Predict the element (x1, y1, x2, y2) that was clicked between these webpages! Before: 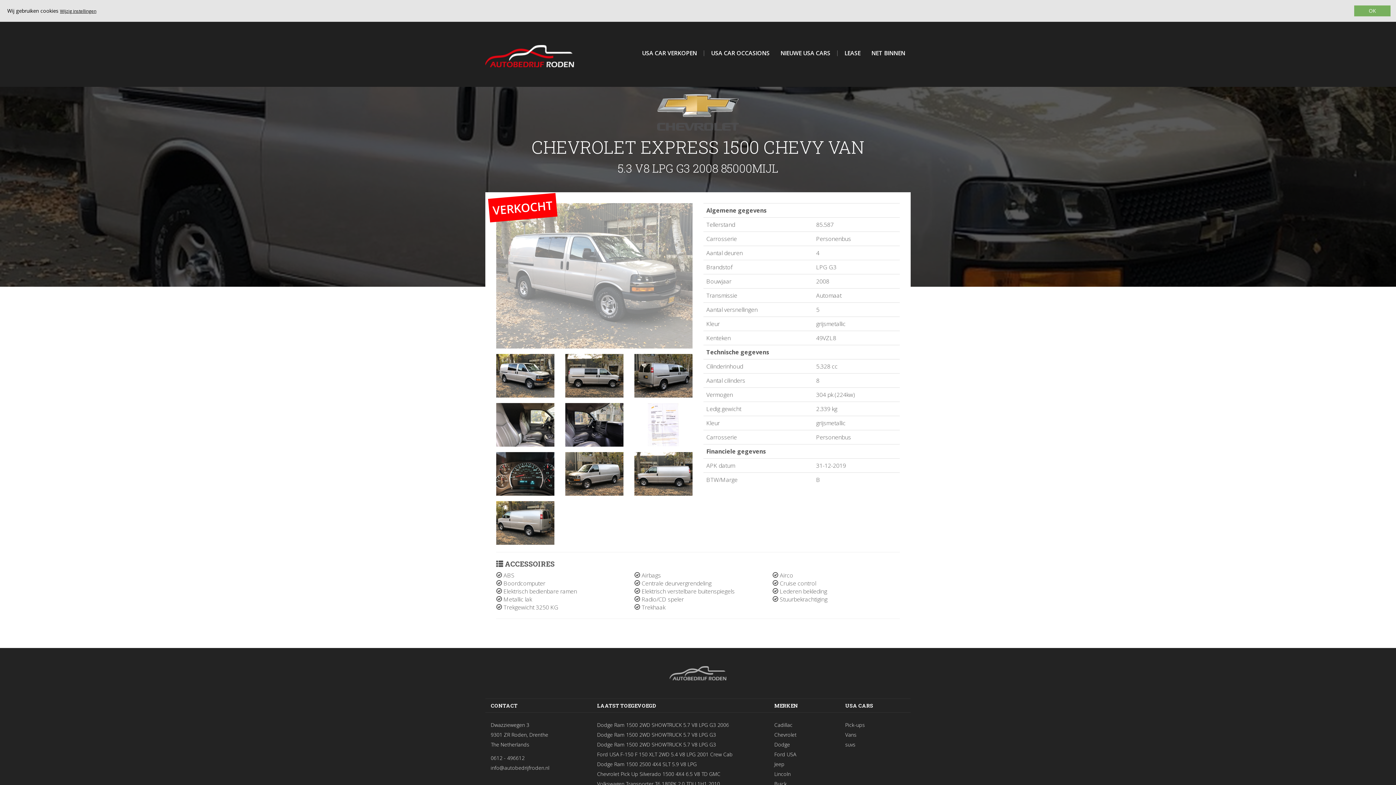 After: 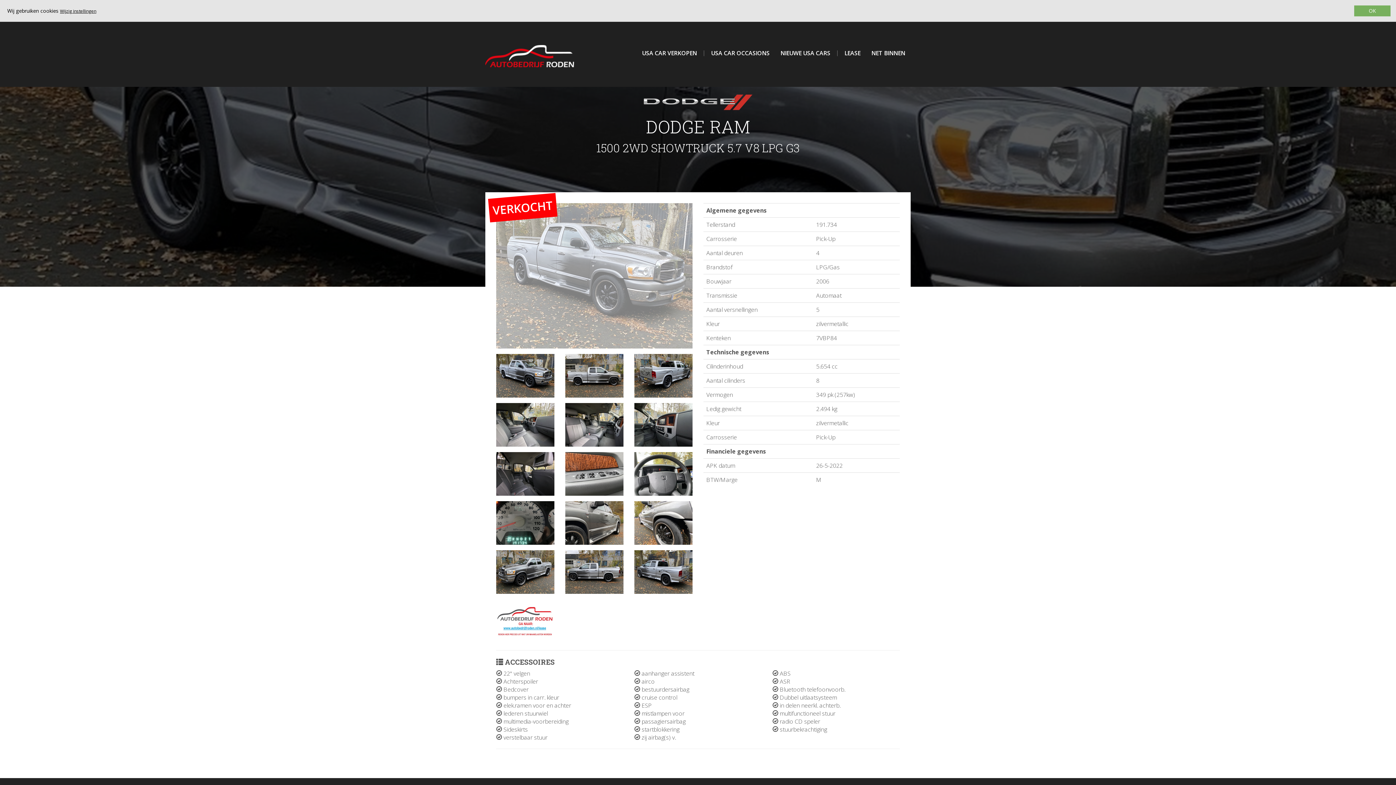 Action: bbox: (597, 741, 716, 748) label: Dodge Ram 1500 2WD SHOWTRUCK 5.7 V8 LPG G3